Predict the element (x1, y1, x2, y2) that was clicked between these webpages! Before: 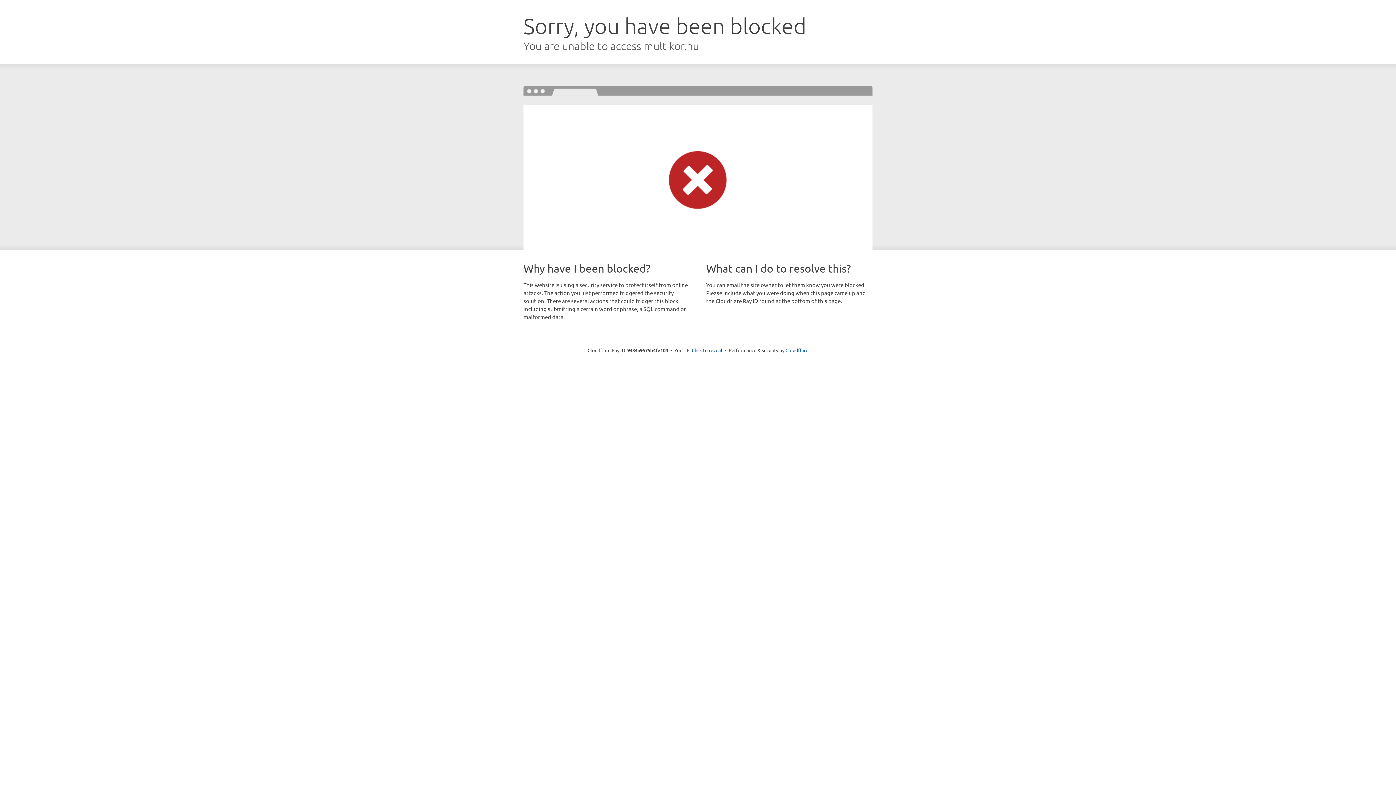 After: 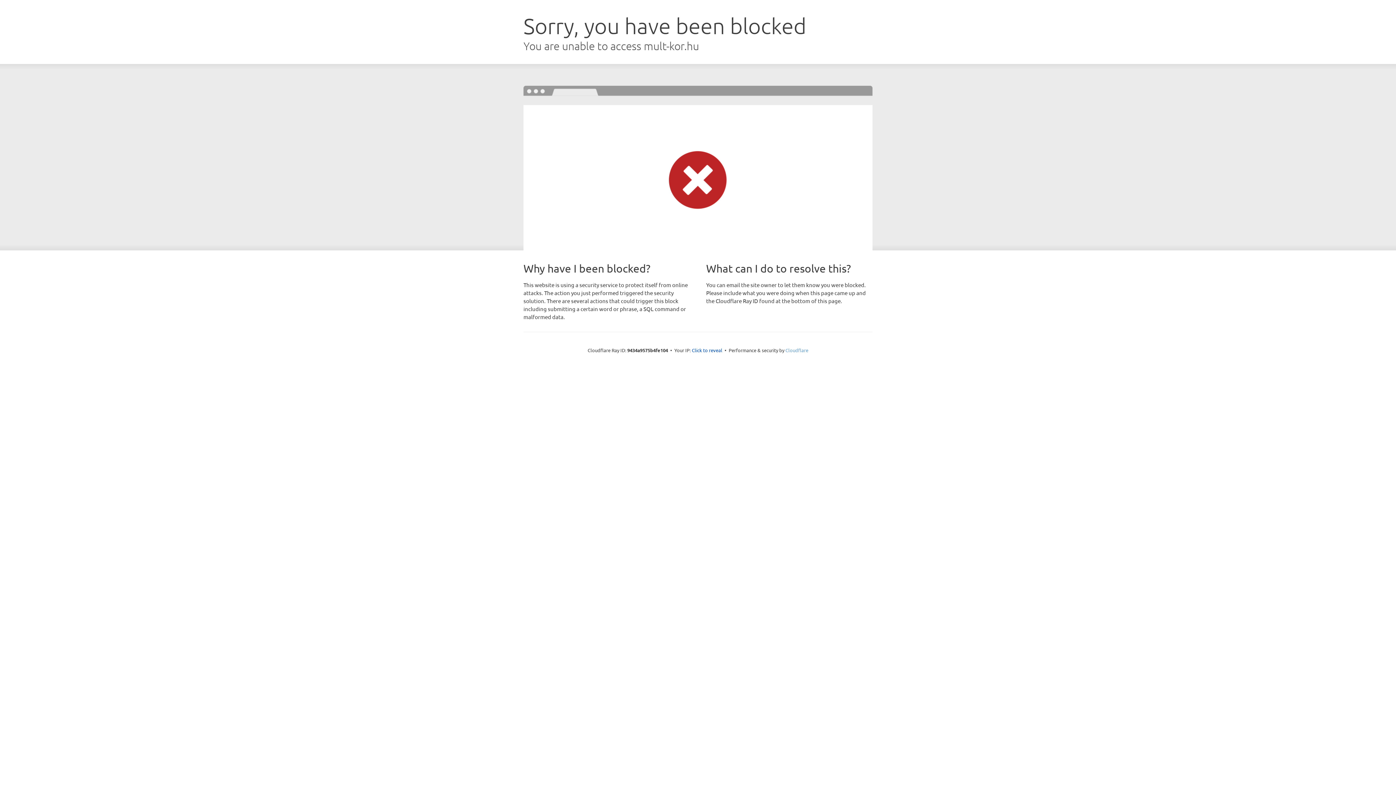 Action: bbox: (785, 347, 808, 353) label: Cloudflare